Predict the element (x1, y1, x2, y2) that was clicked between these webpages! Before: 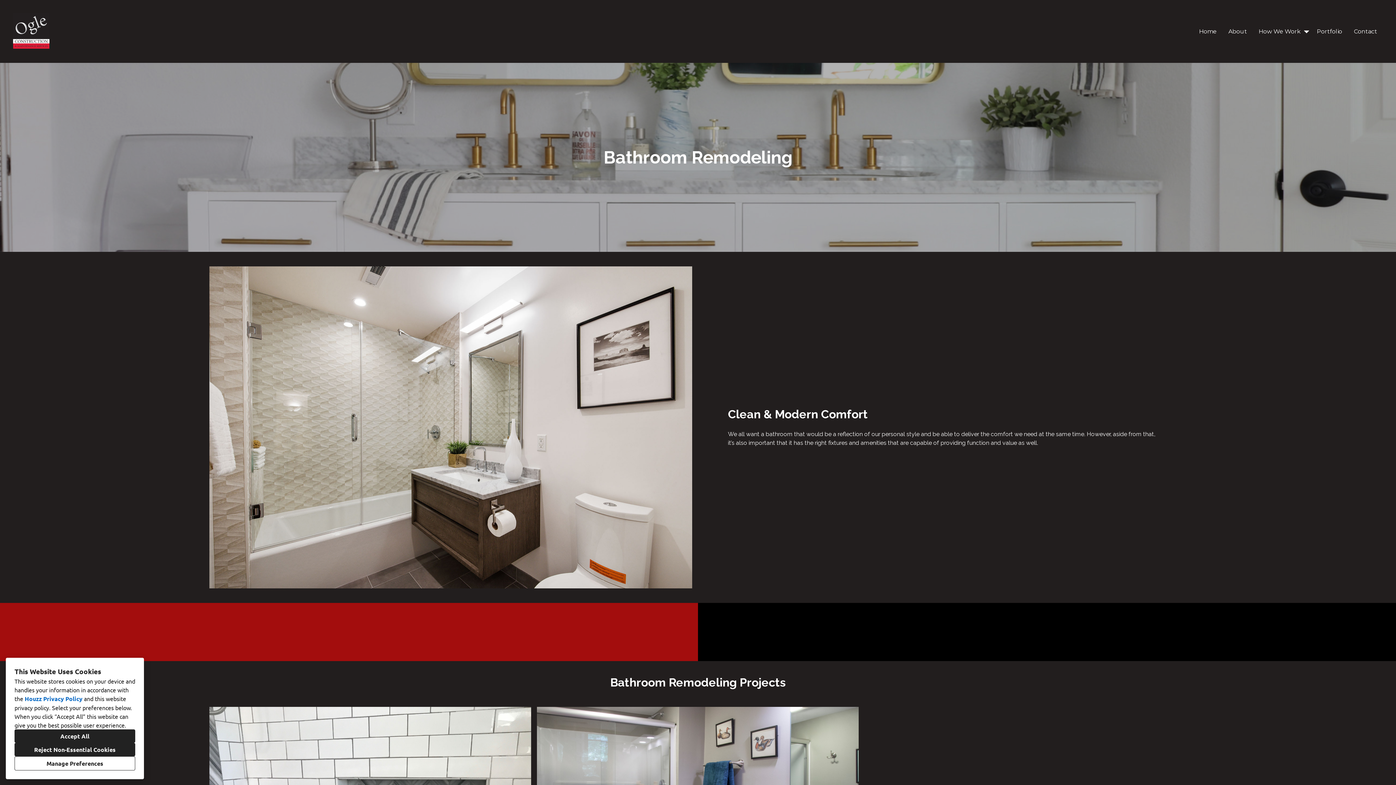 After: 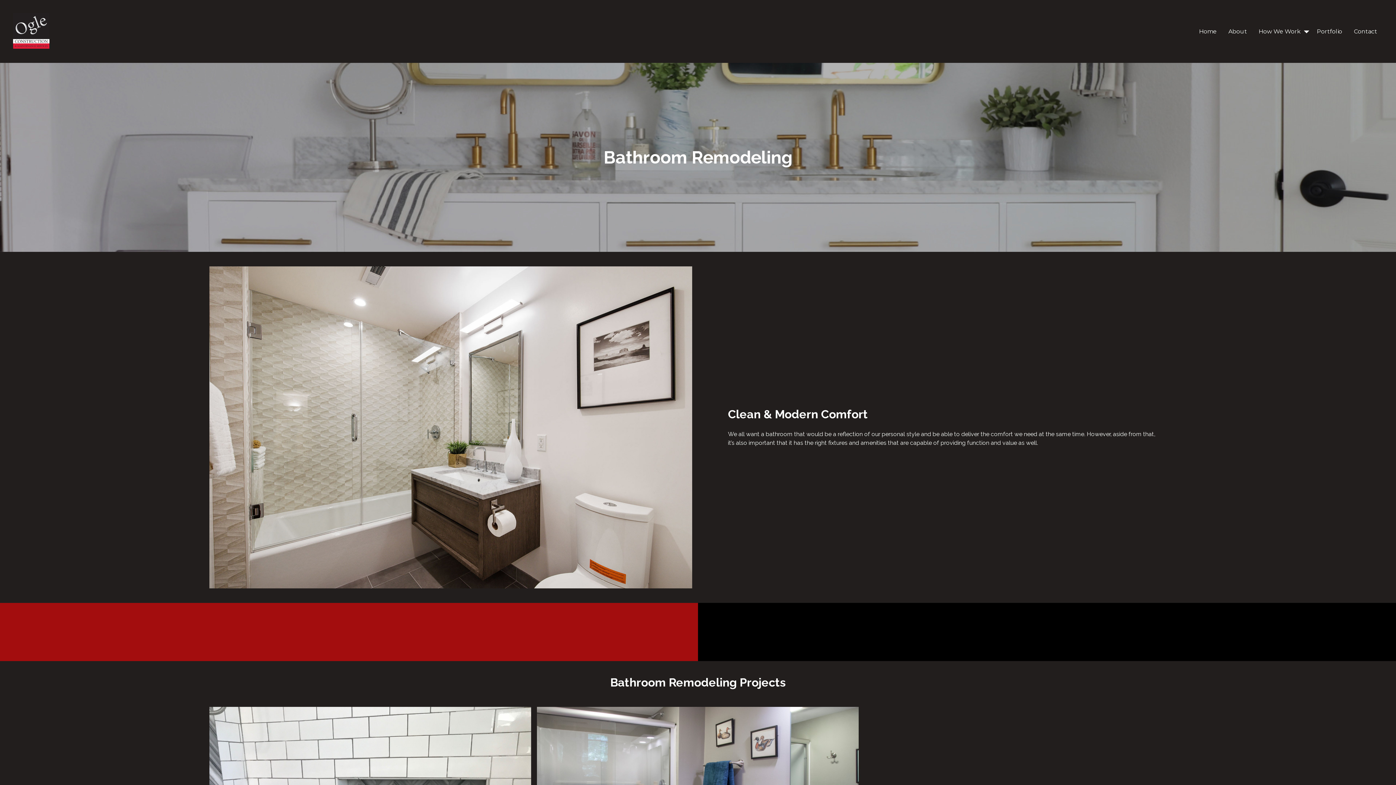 Action: bbox: (14, 743, 135, 756) label: Reject Non-Essential Cookies